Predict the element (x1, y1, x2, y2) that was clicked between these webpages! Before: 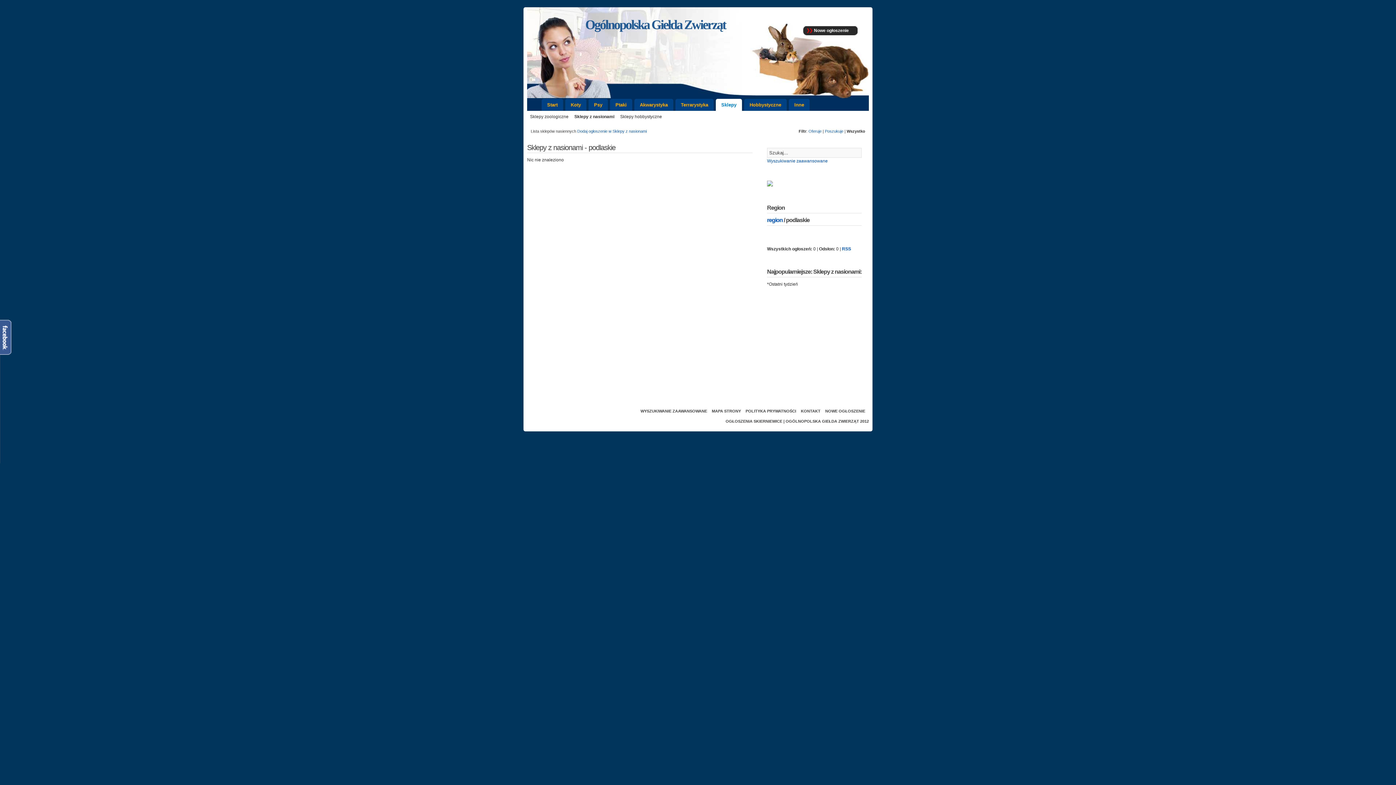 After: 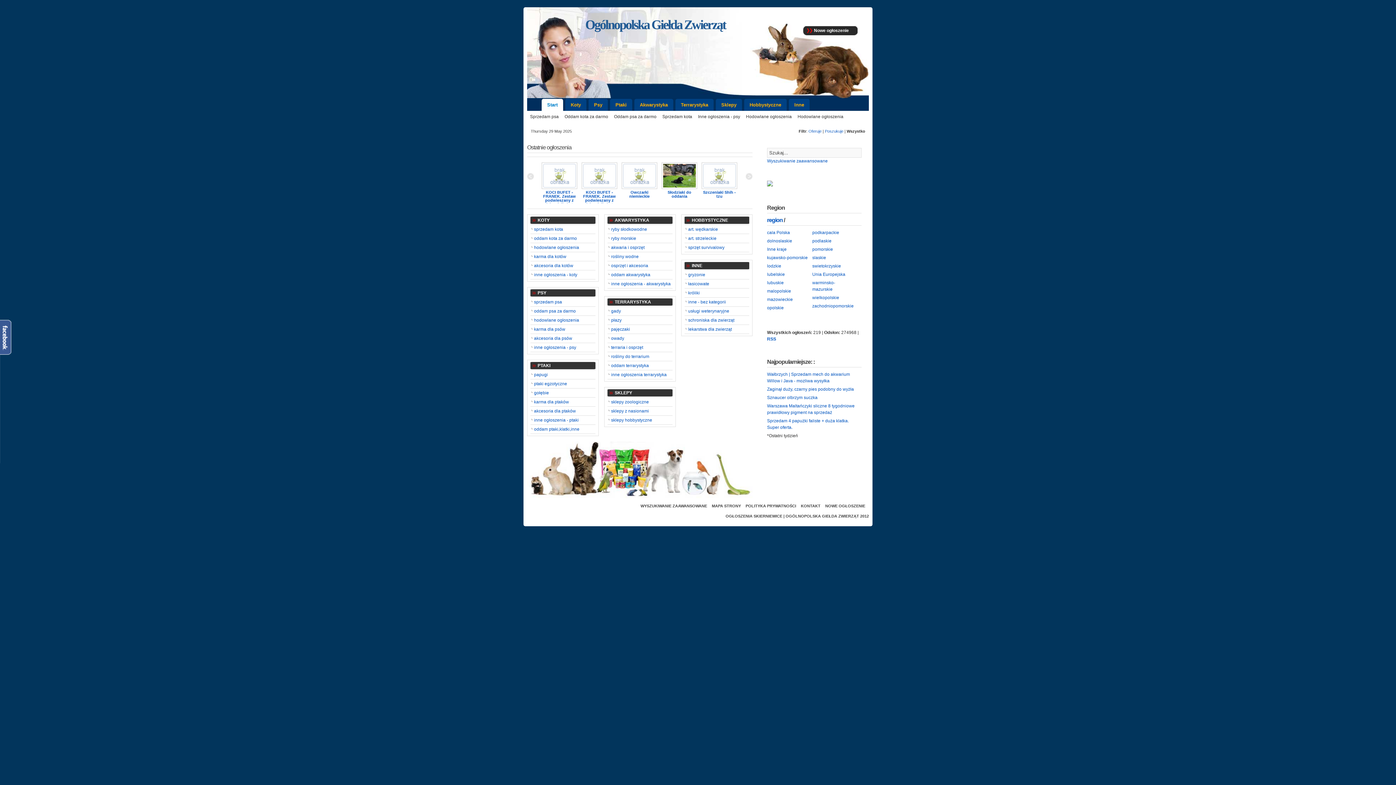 Action: bbox: (541, 98, 563, 110) label: Start